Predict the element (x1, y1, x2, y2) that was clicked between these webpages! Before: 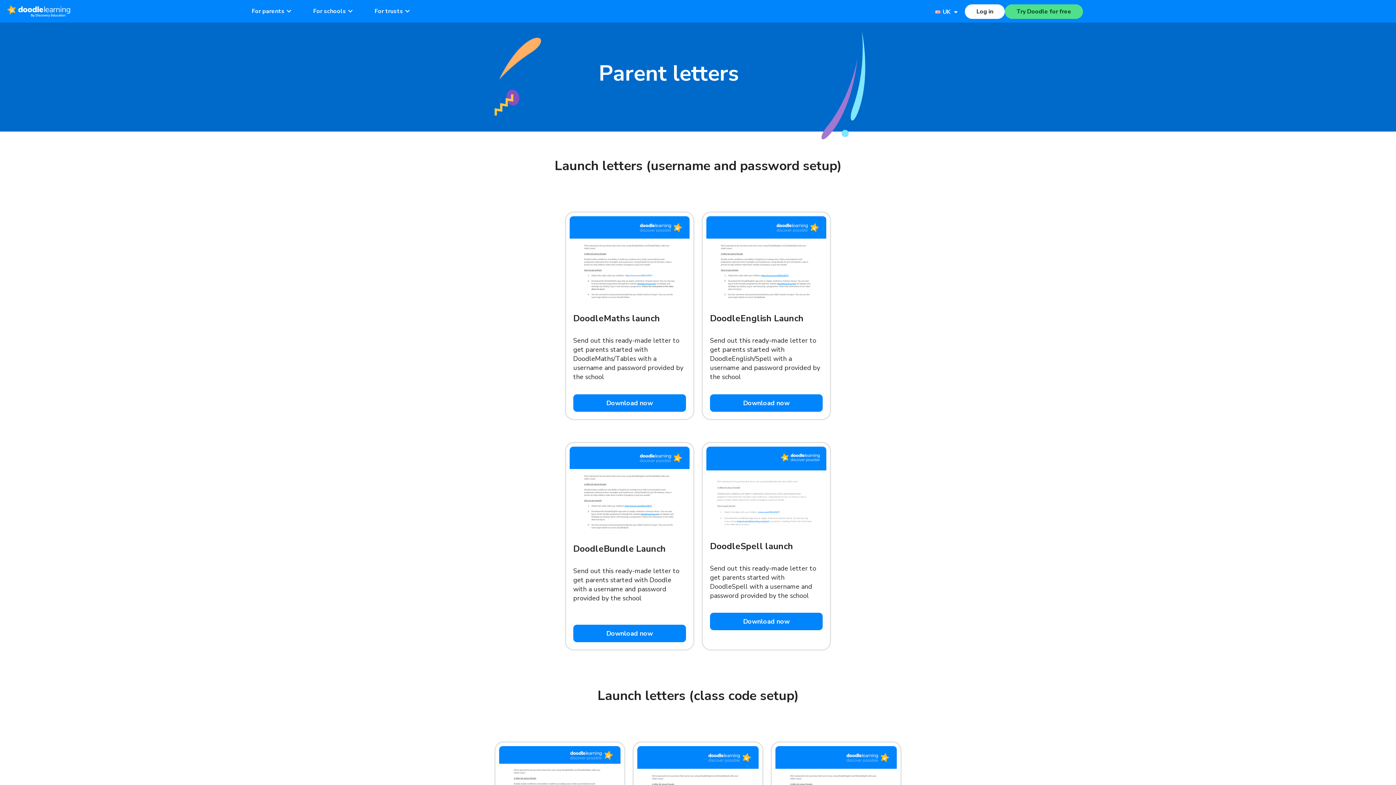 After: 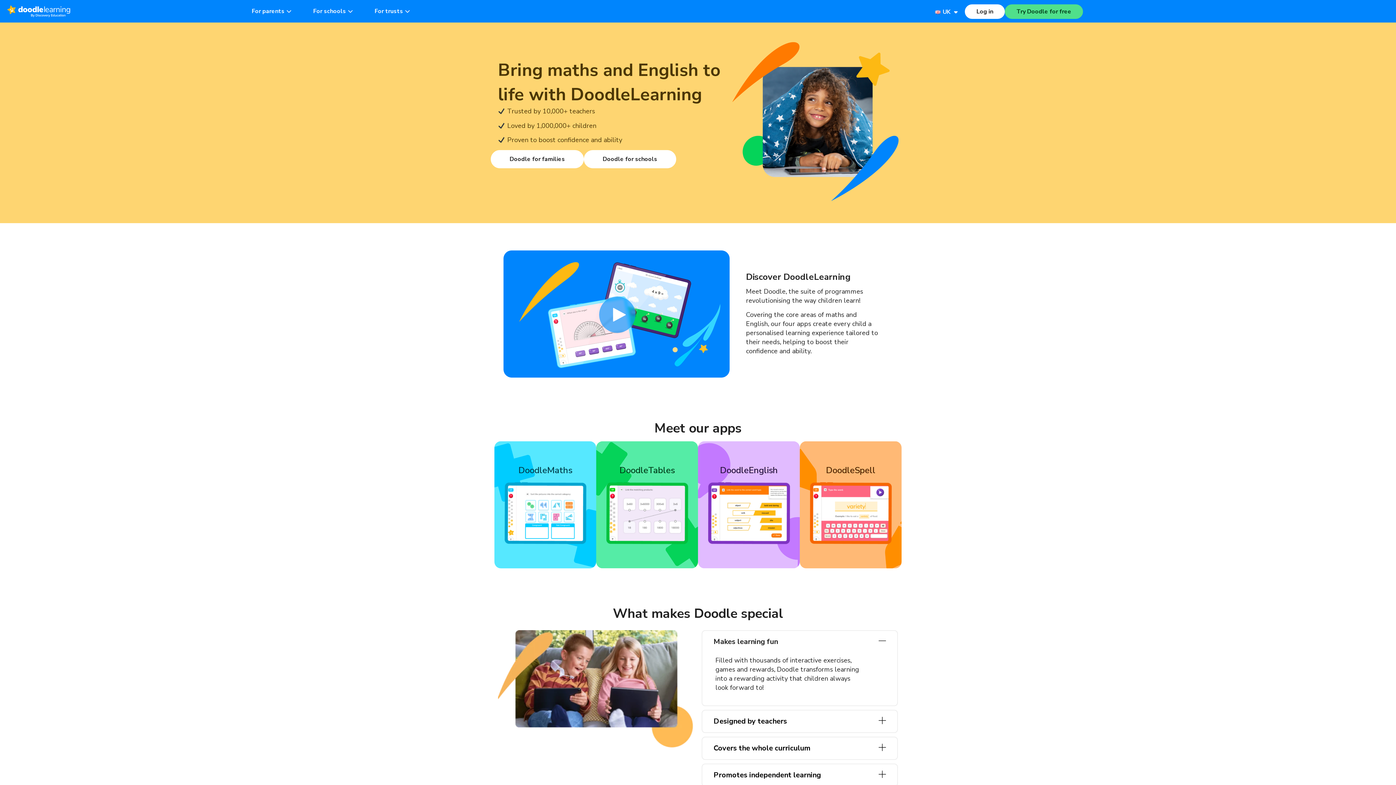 Action: bbox: (7, 5, 70, 16)